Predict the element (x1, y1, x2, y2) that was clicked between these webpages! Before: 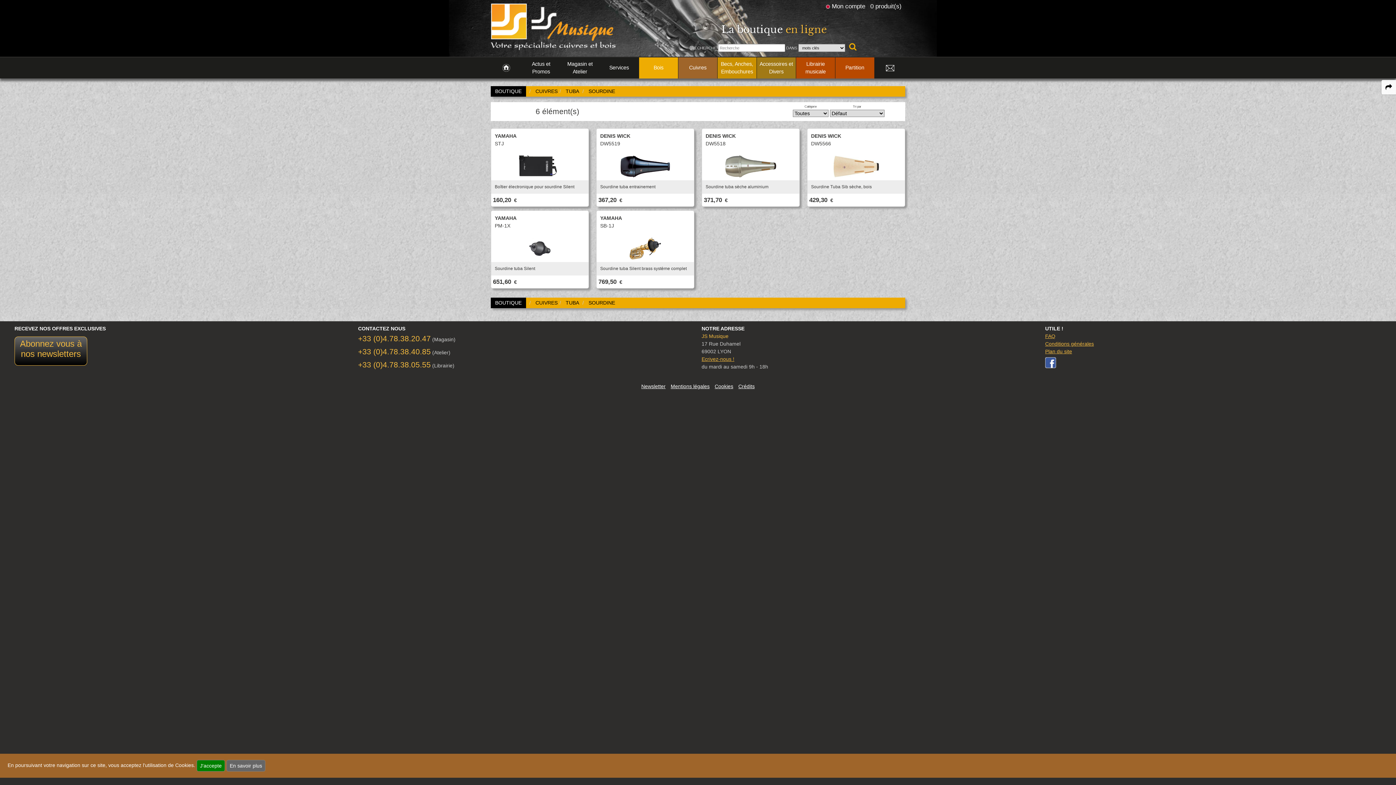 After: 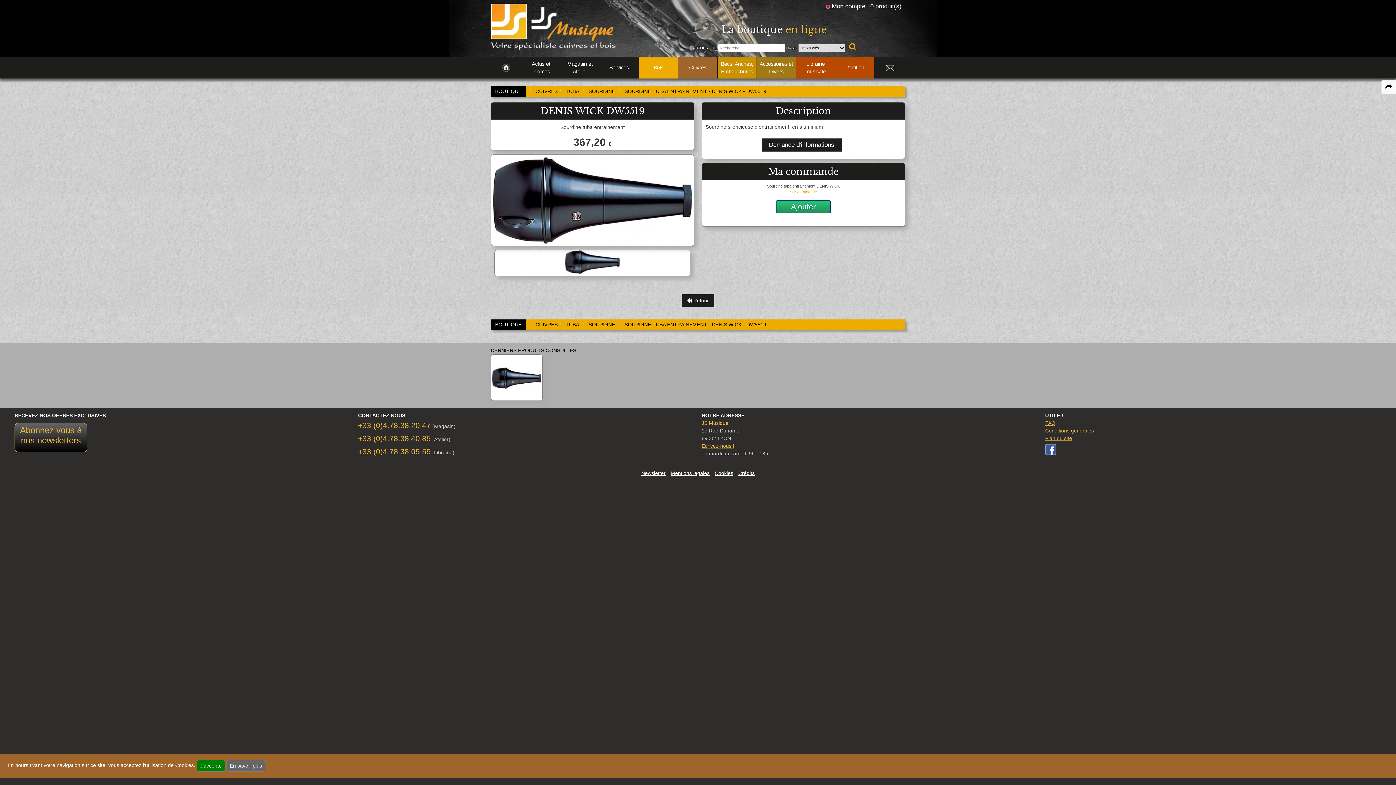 Action: label: DENIS WICK
DW5519

Sourdine tuba entrainement

367,20  €
  bbox: (596, 128, 694, 206)